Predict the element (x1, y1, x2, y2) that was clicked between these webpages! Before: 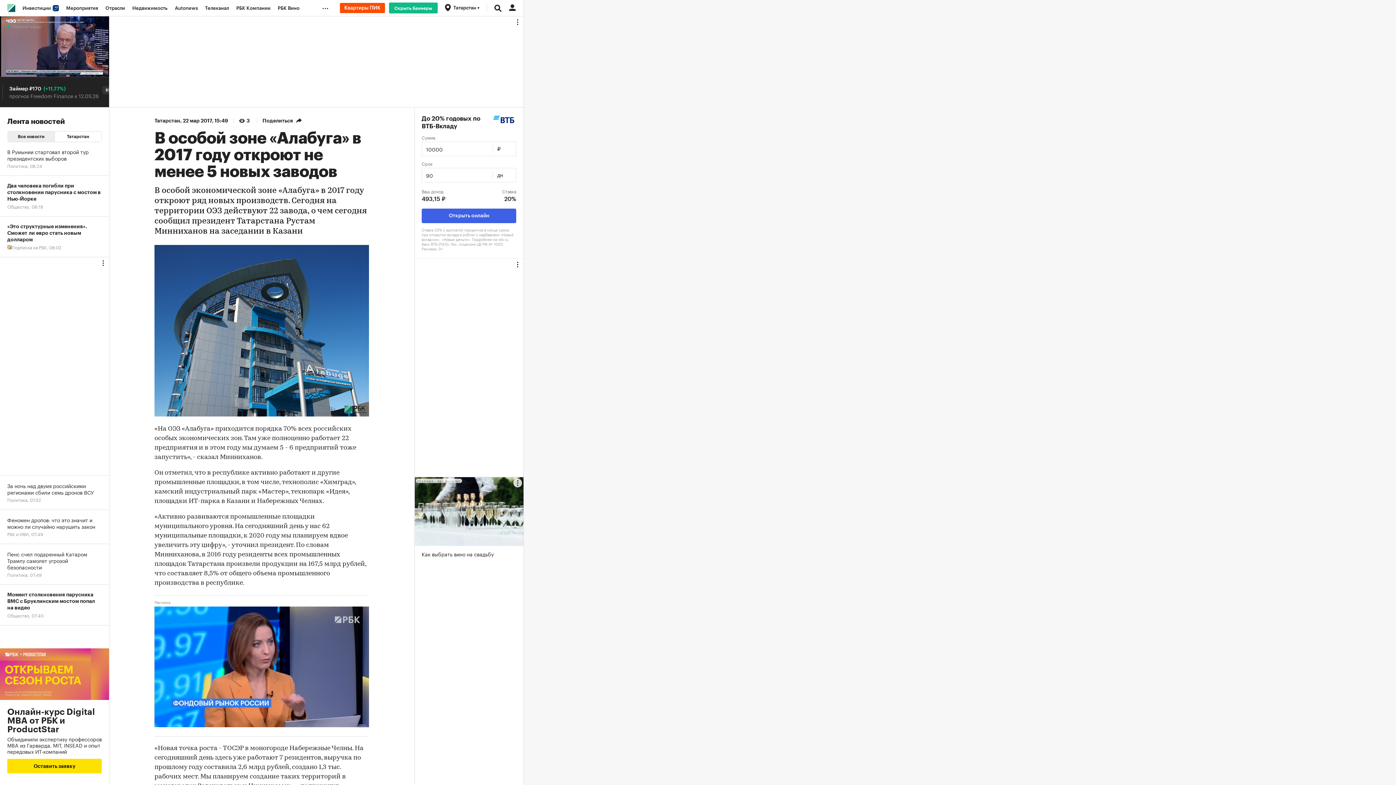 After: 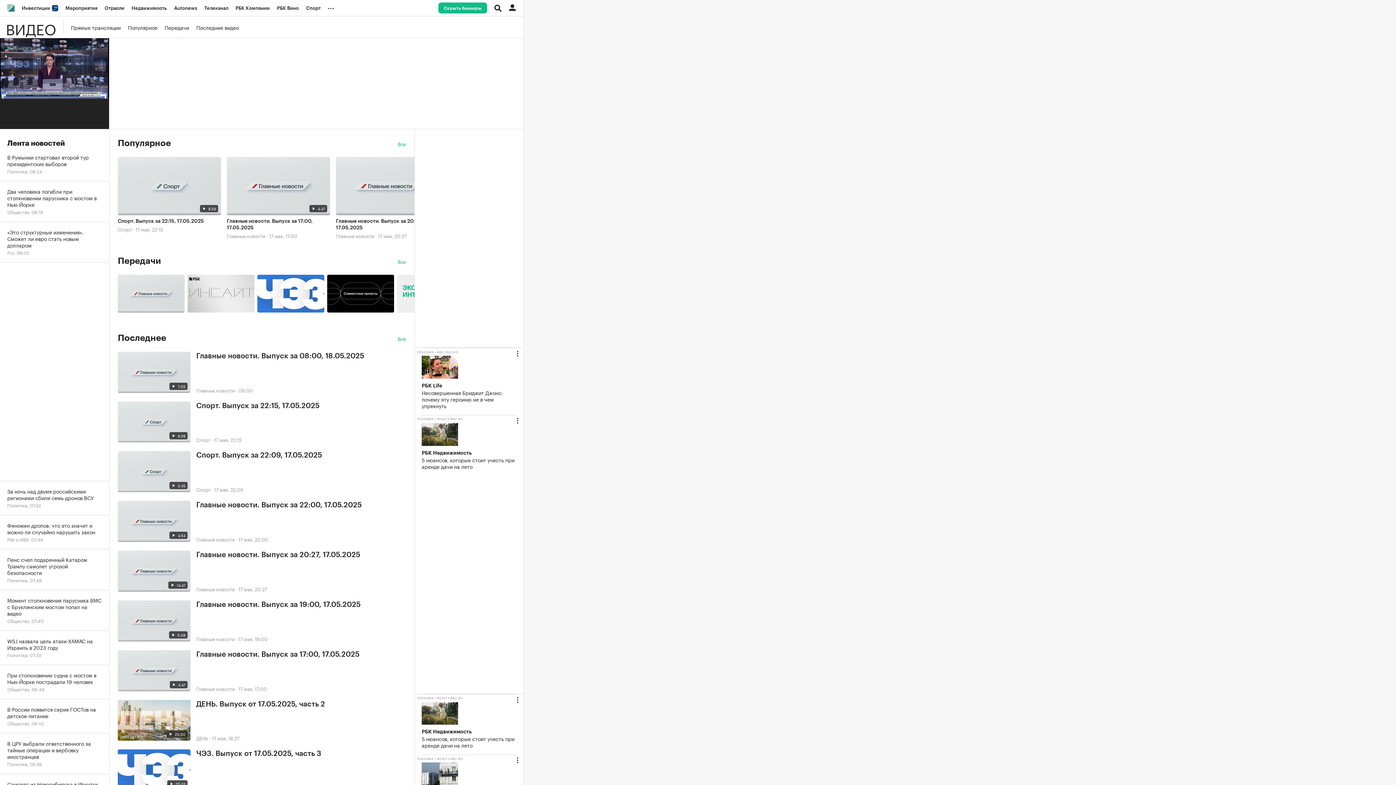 Action: label: Телеканал bbox: (201, 0, 232, 16)